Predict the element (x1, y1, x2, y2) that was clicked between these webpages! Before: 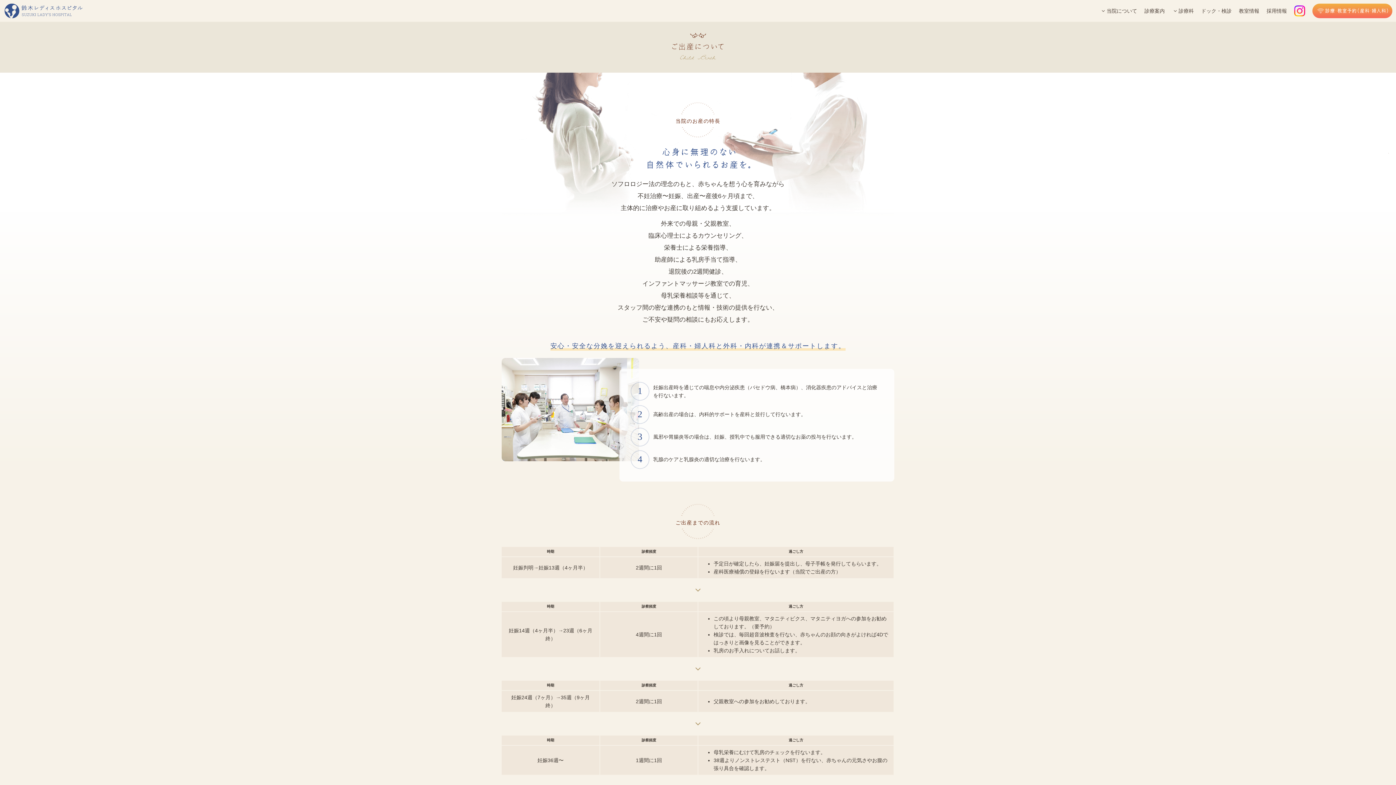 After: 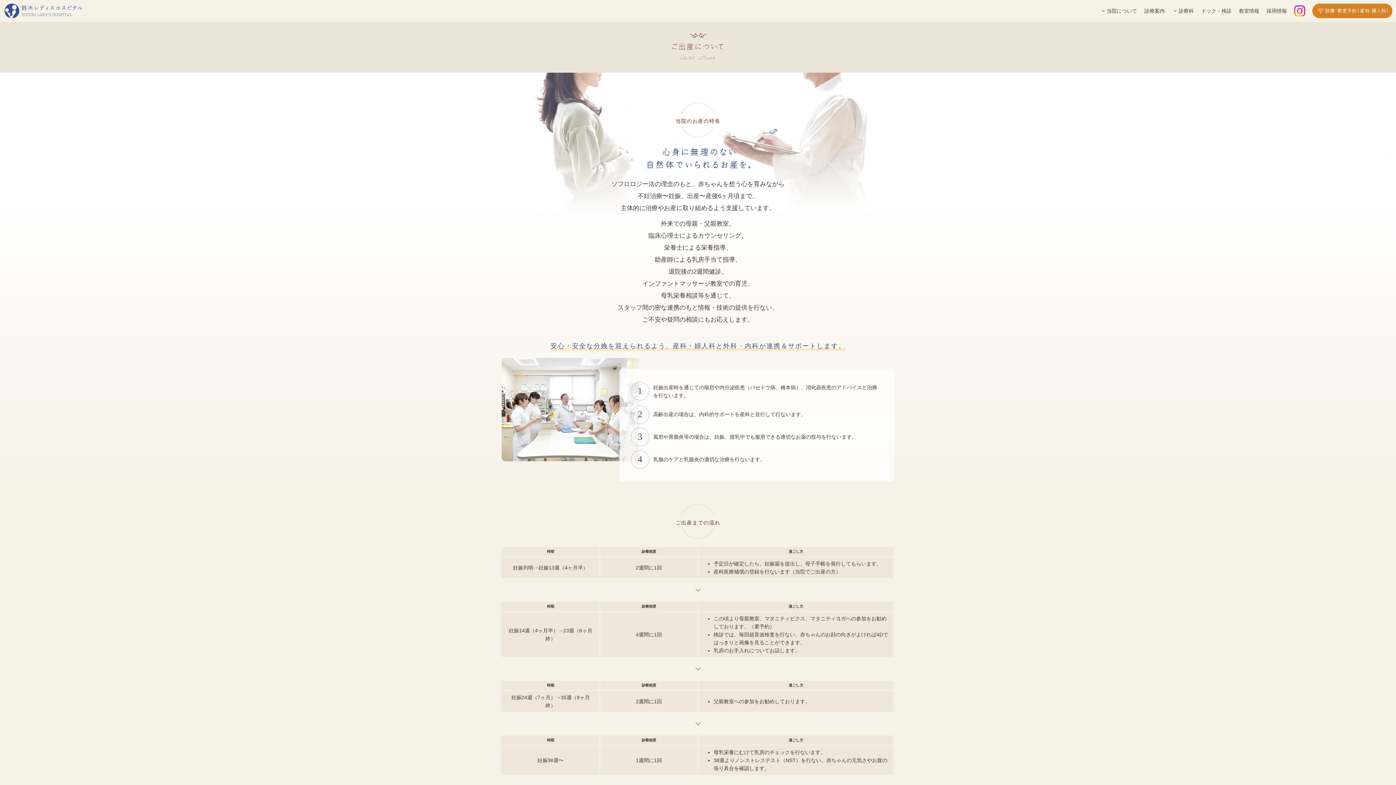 Action: label: 診察・教室予約（産科・婦人科） bbox: (1312, 3, 1392, 18)